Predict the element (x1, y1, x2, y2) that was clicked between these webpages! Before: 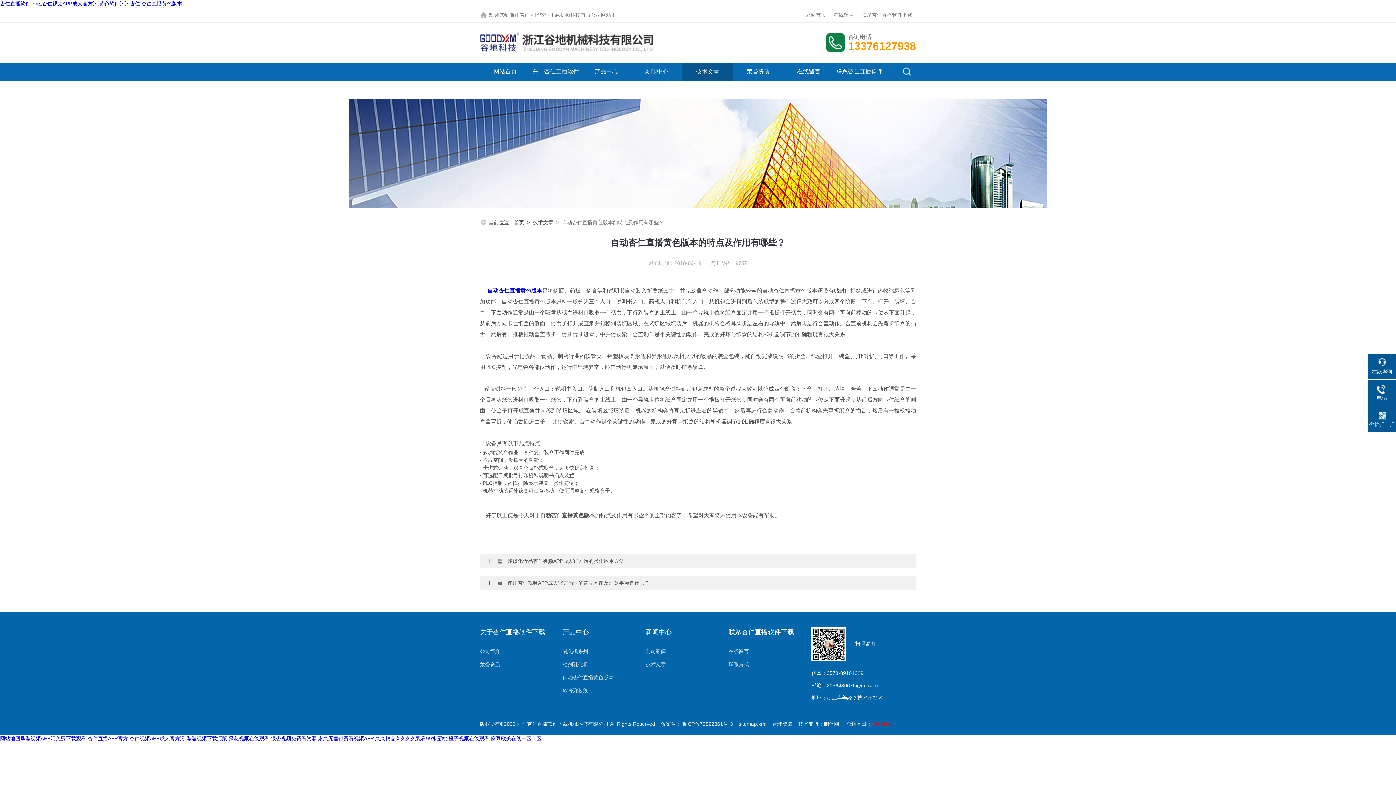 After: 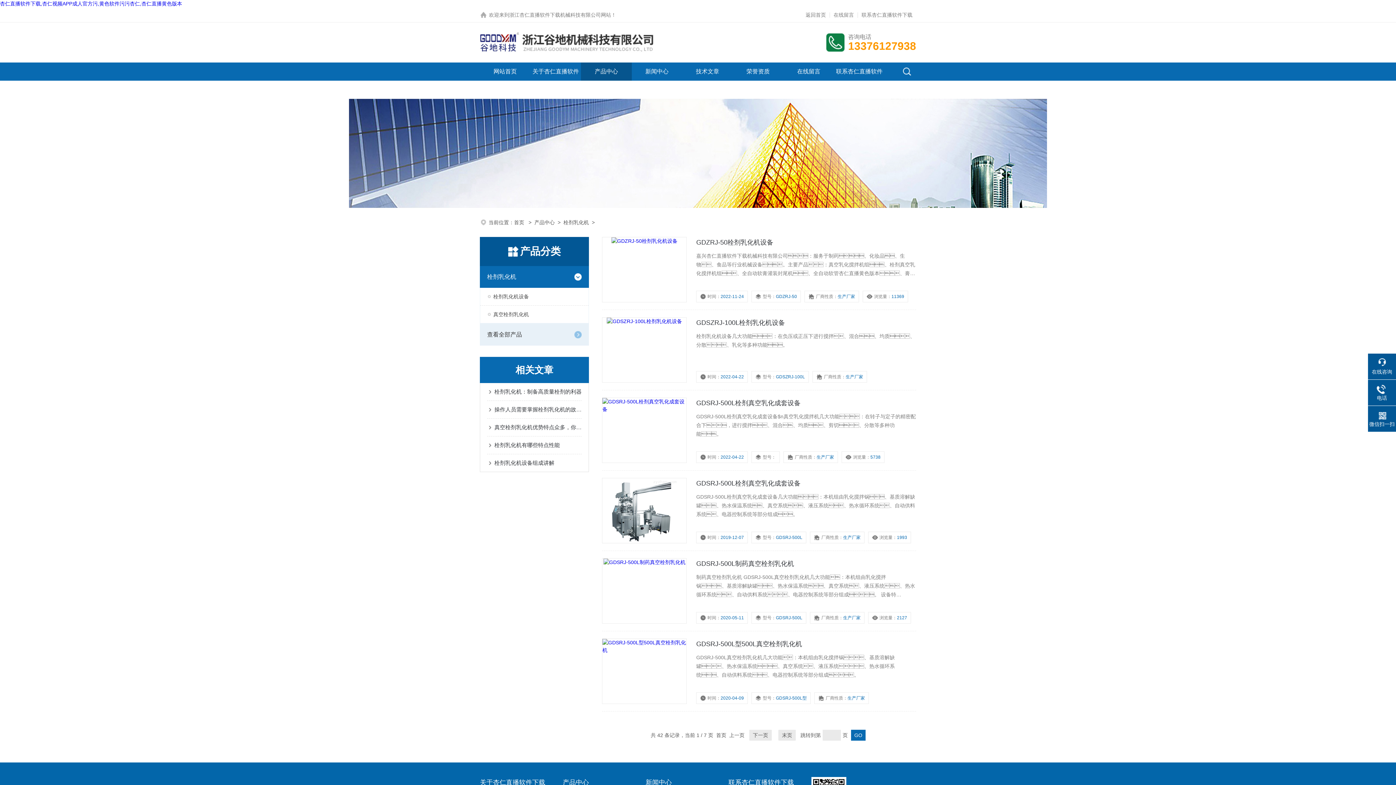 Action: bbox: (562, 658, 631, 671) label: 栓剂乳化机